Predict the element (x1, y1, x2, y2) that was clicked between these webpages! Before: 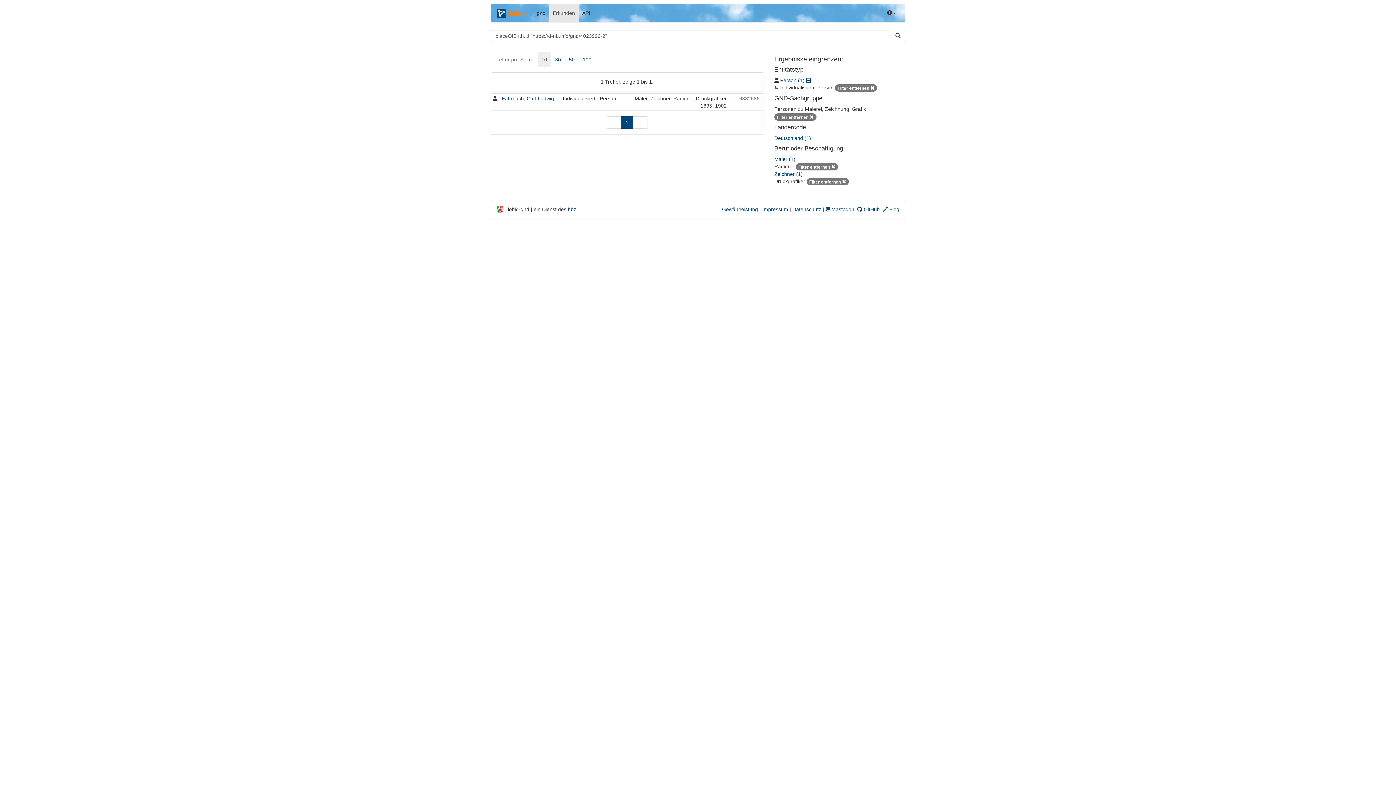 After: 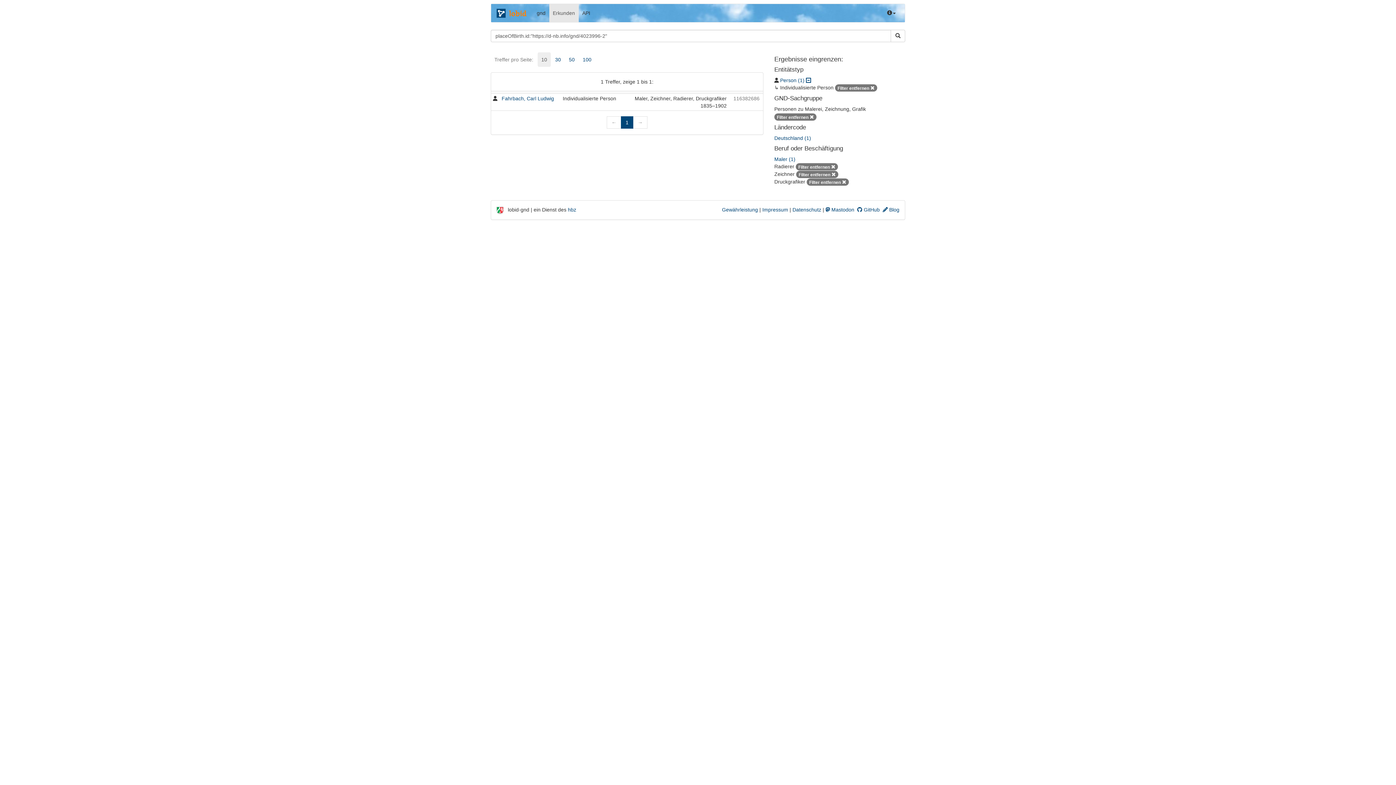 Action: label: Zeichner (1) bbox: (774, 171, 802, 177)